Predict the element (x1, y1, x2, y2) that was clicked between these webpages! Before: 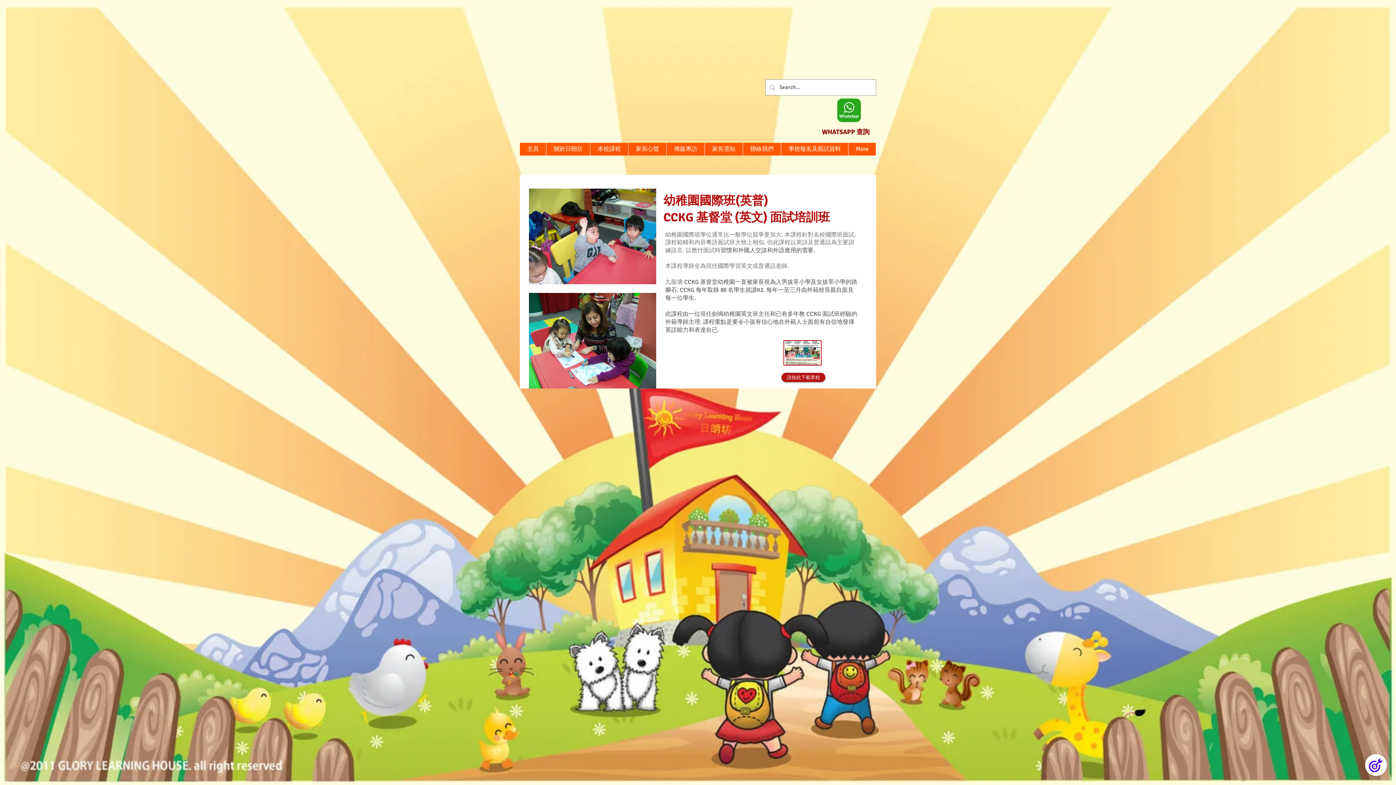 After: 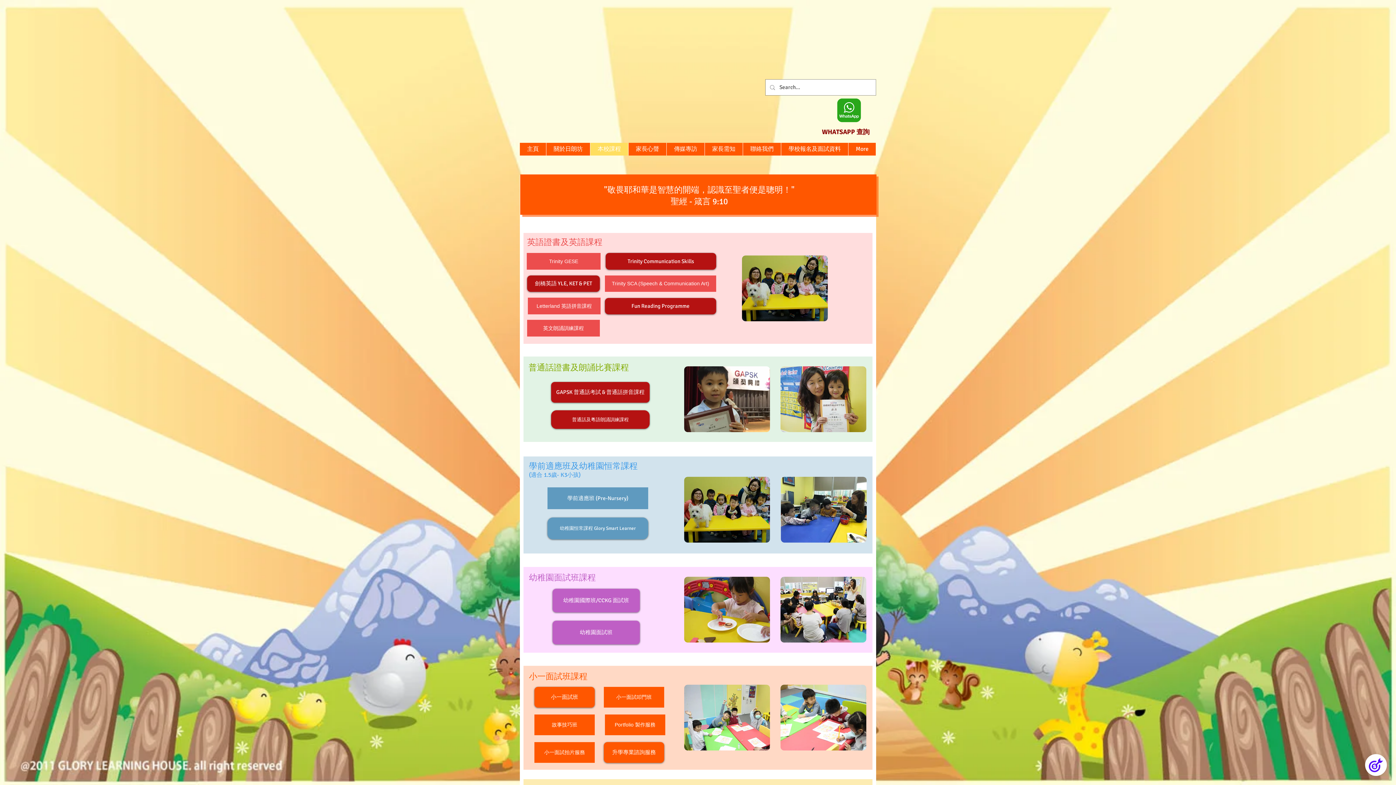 Action: label: 本校課程 bbox: (590, 142, 628, 155)